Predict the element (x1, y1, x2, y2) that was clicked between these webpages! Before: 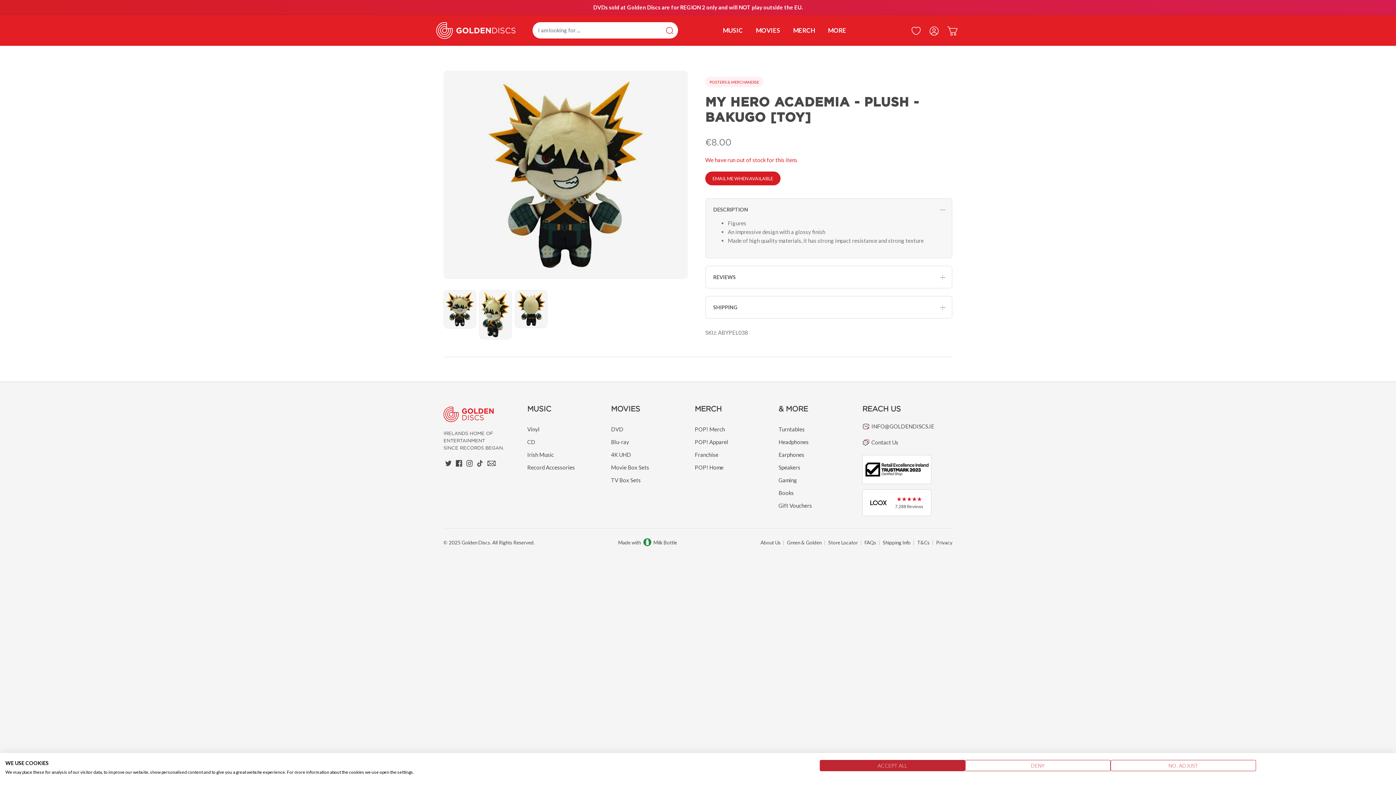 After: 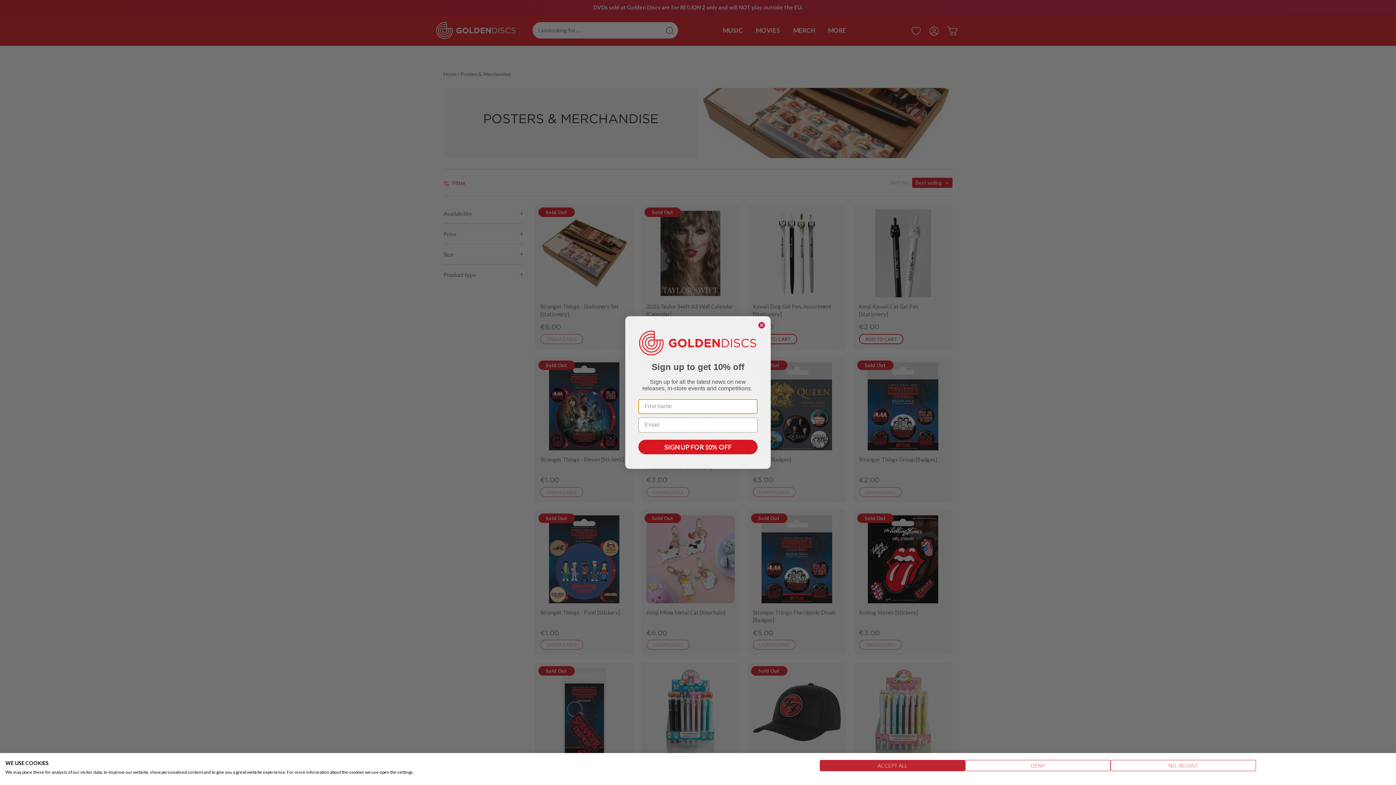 Action: label: POSTERS & MERCHANDISE bbox: (709, 79, 759, 84)